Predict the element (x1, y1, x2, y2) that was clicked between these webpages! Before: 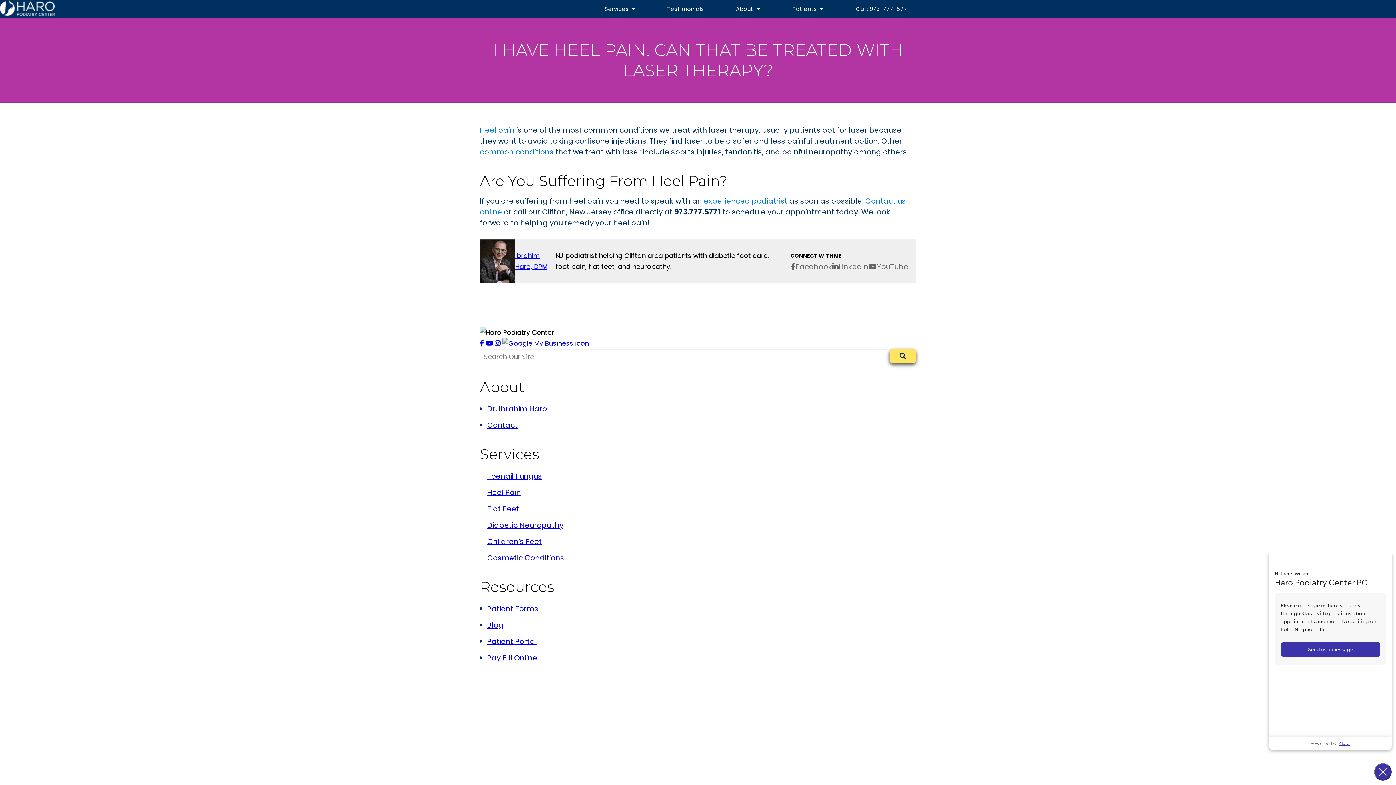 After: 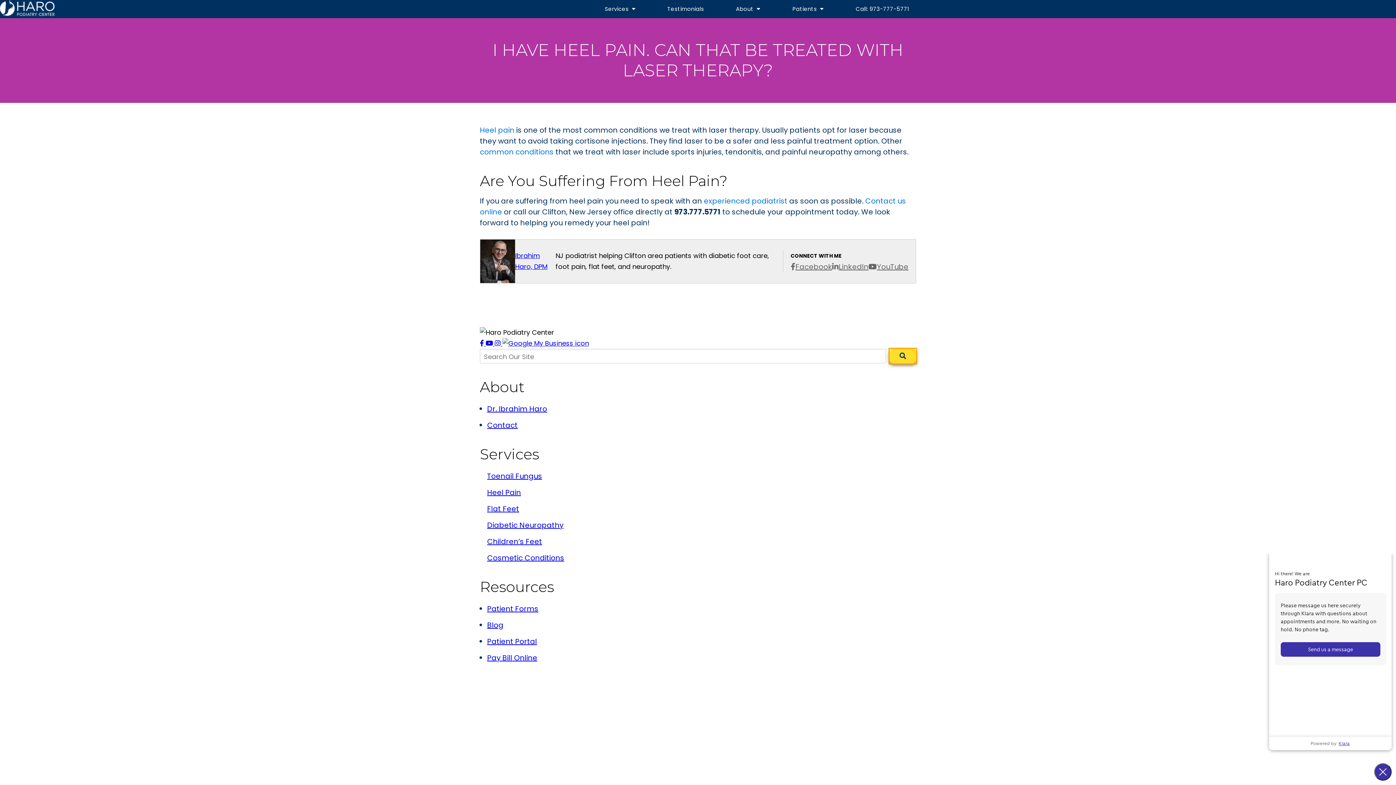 Action: bbox: (889, 349, 916, 363)